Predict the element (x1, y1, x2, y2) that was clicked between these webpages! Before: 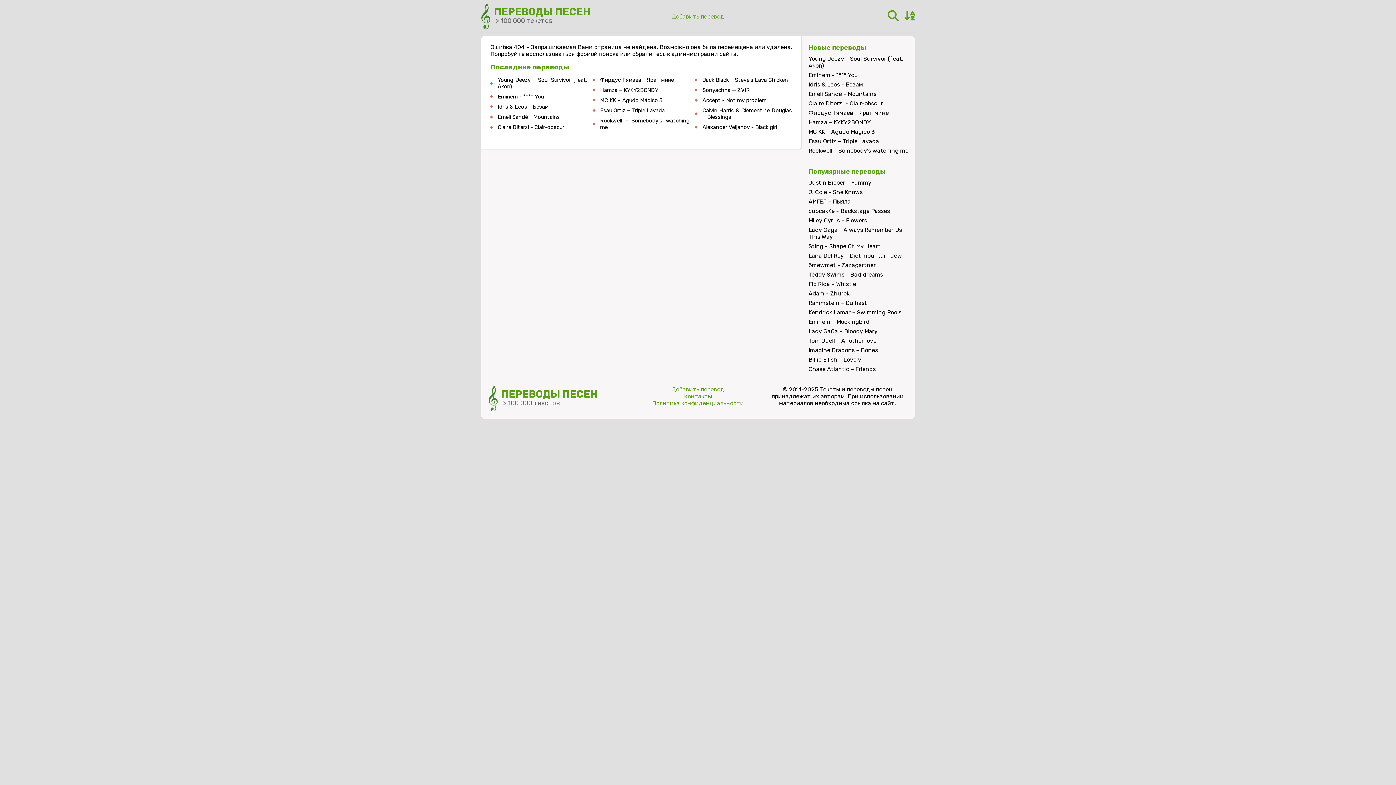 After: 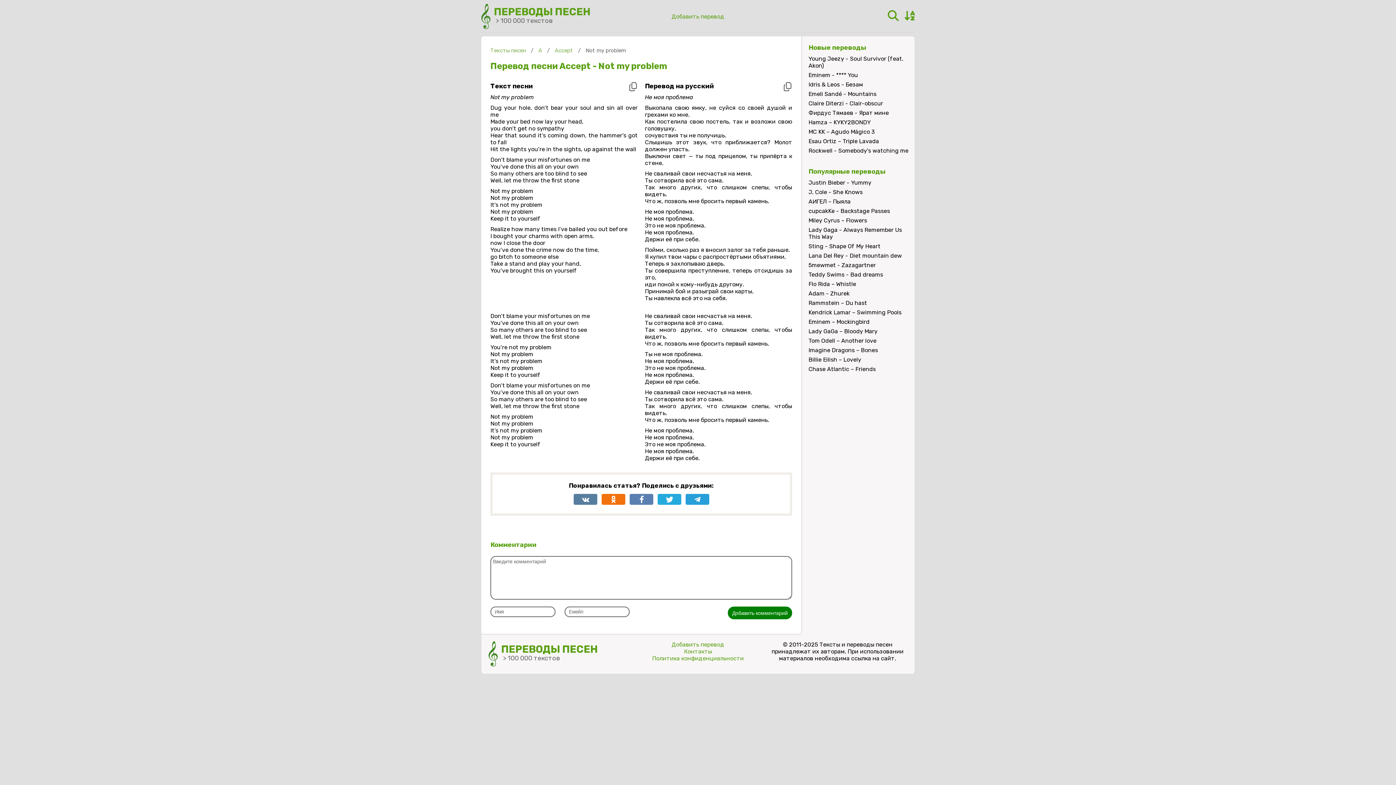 Action: label: Accept - Not my problem bbox: (702, 97, 766, 103)